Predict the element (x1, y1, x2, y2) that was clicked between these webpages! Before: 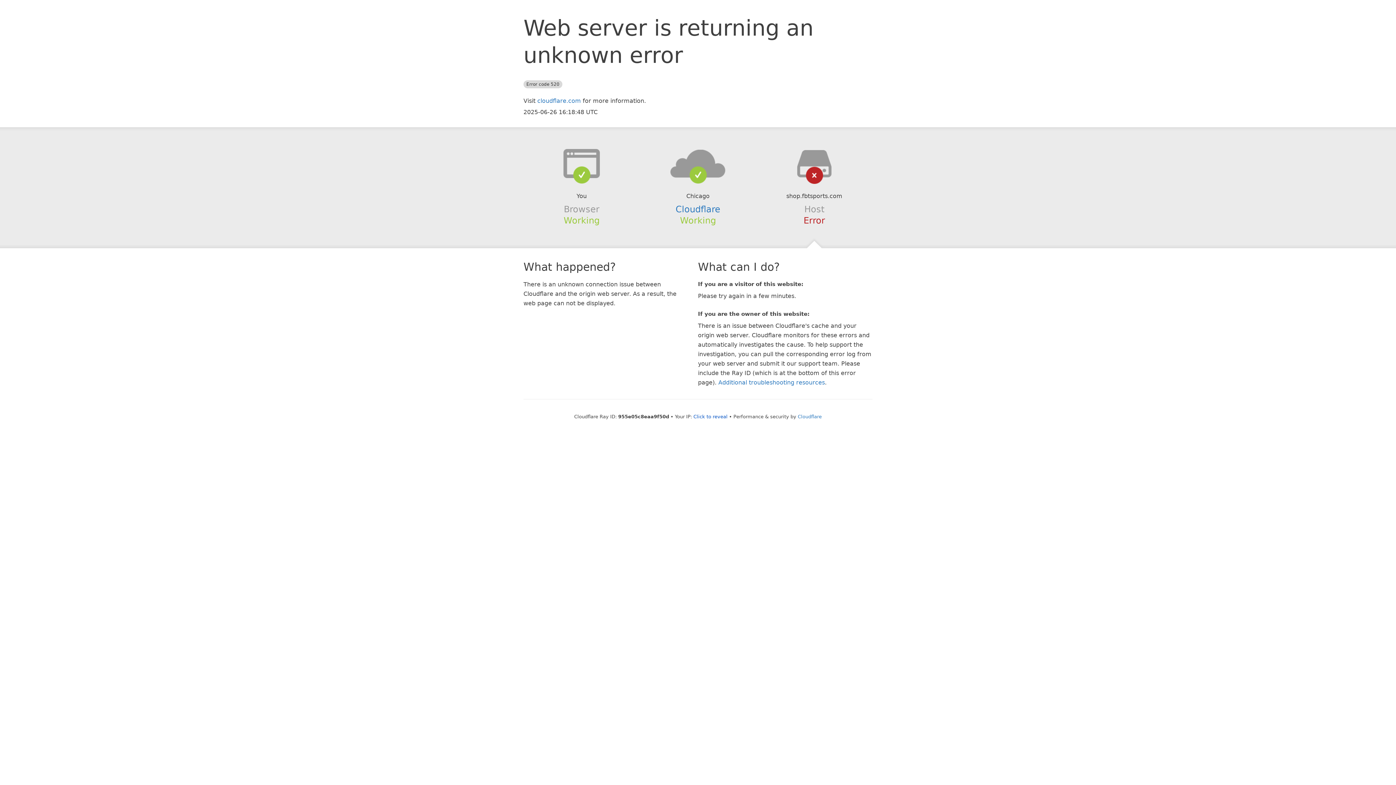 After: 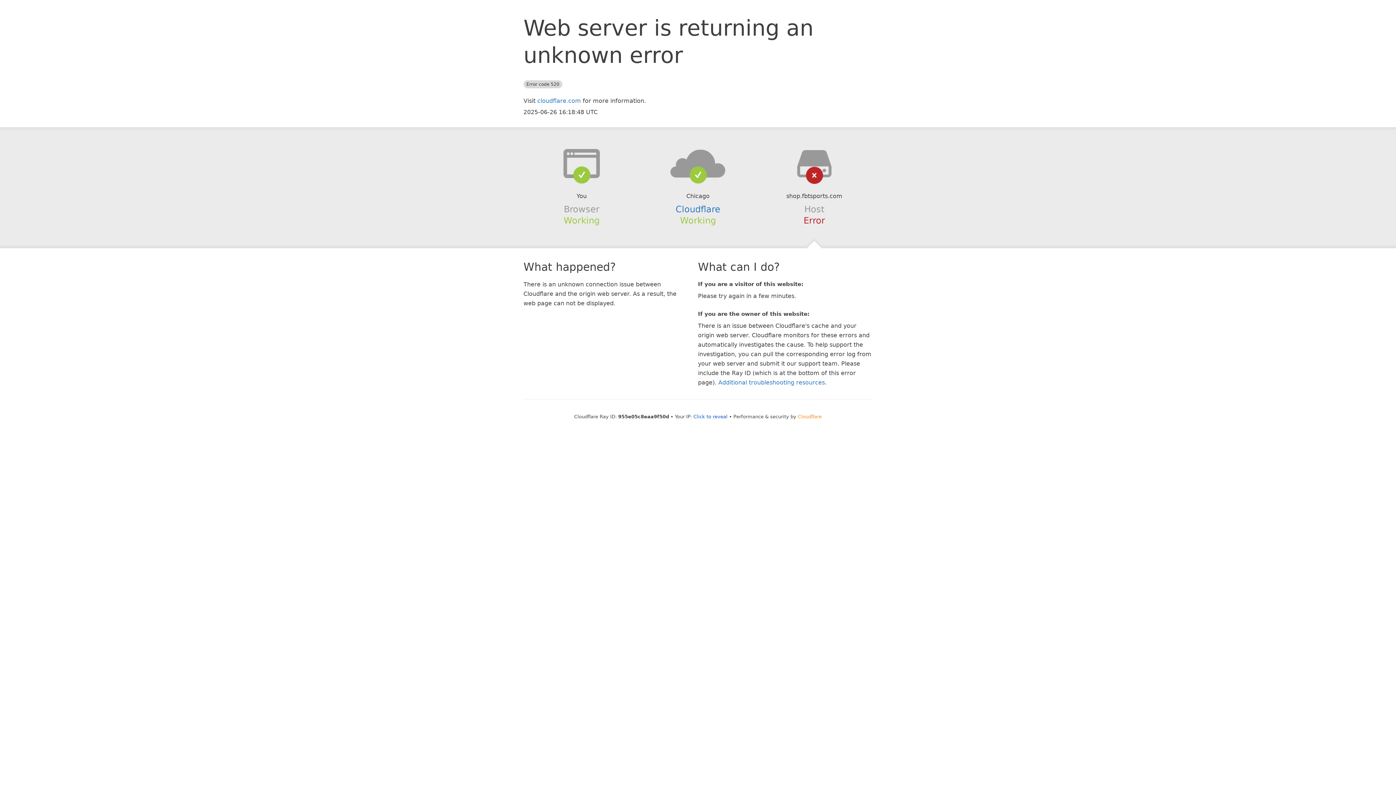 Action: bbox: (798, 414, 822, 419) label: Cloudflare